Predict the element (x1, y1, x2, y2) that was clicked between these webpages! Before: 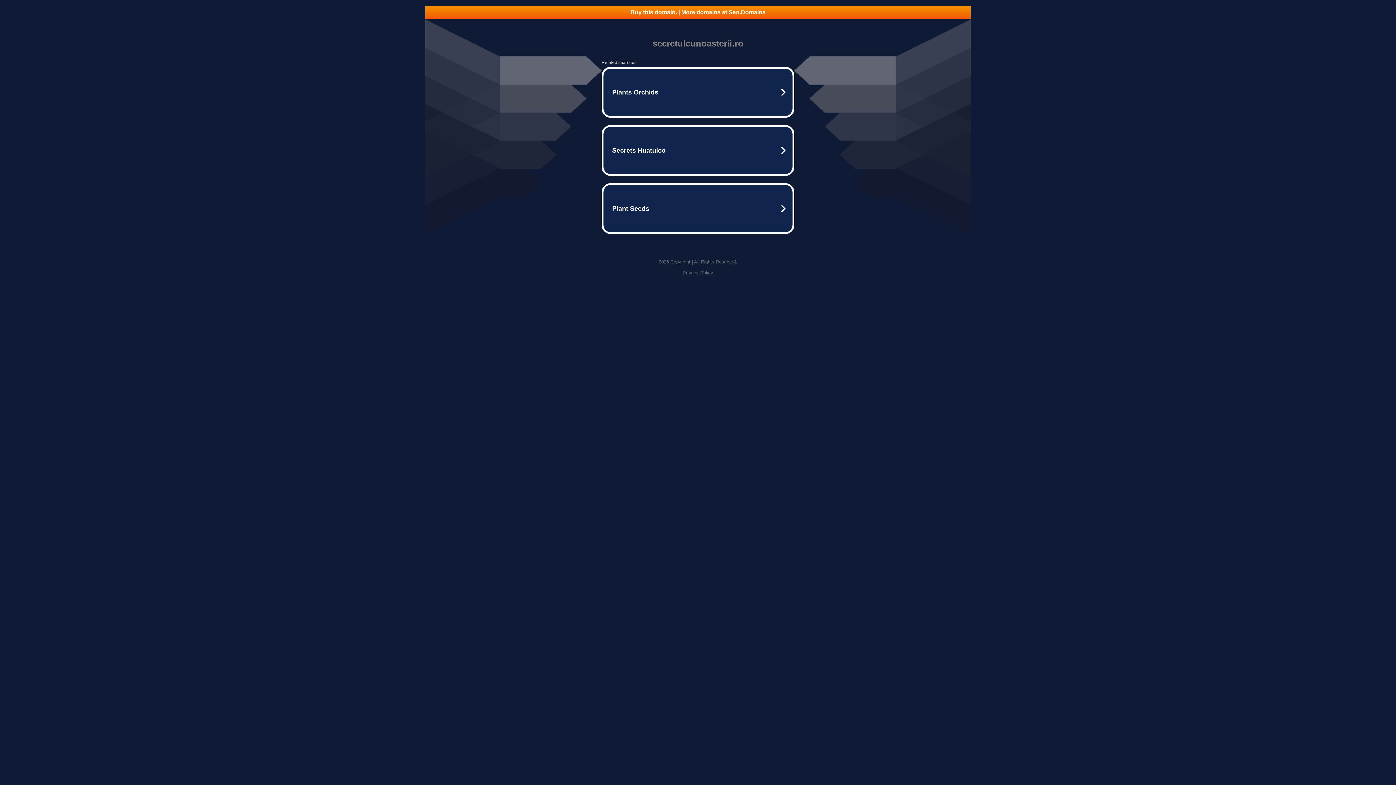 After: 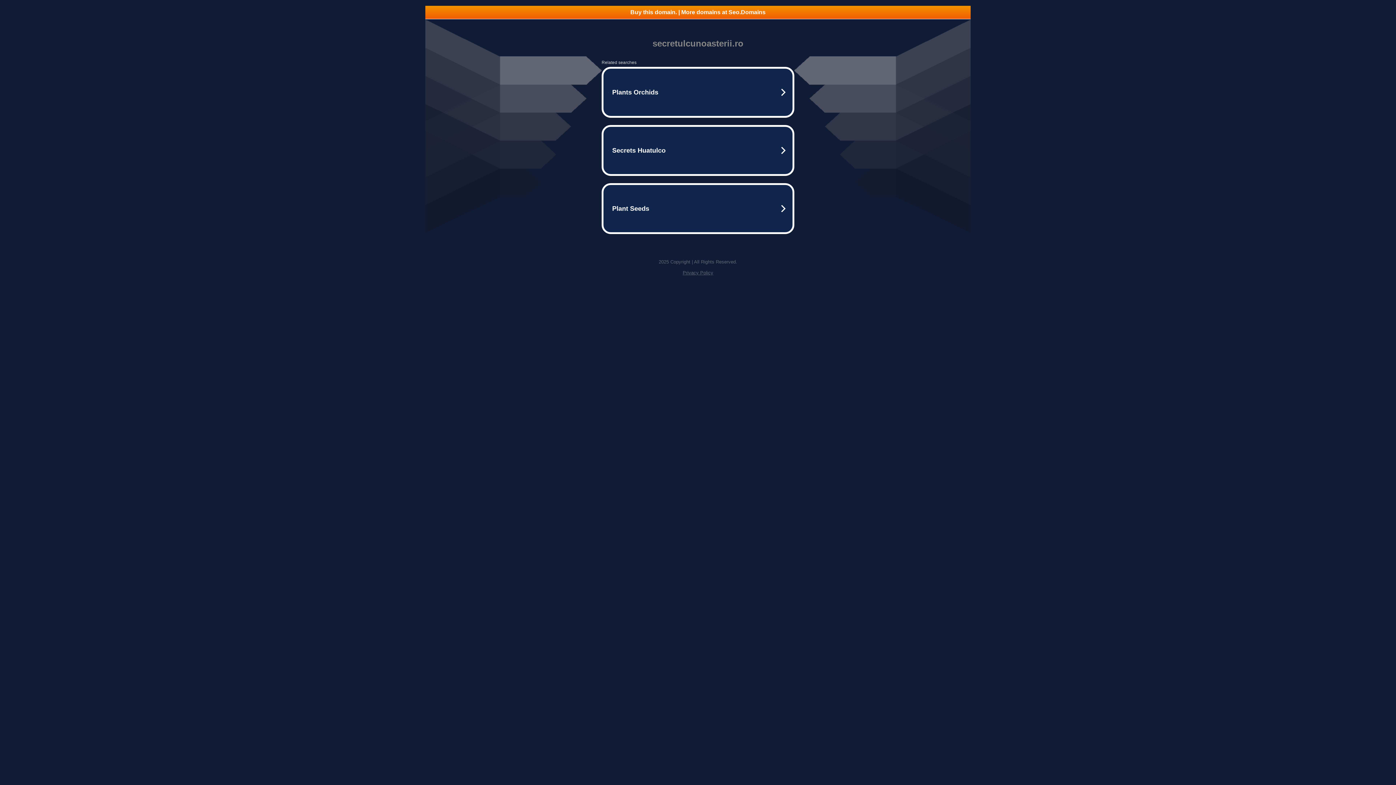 Action: bbox: (425, 5, 970, 18) label: Buy this domain. | More domains at Seo.Domains